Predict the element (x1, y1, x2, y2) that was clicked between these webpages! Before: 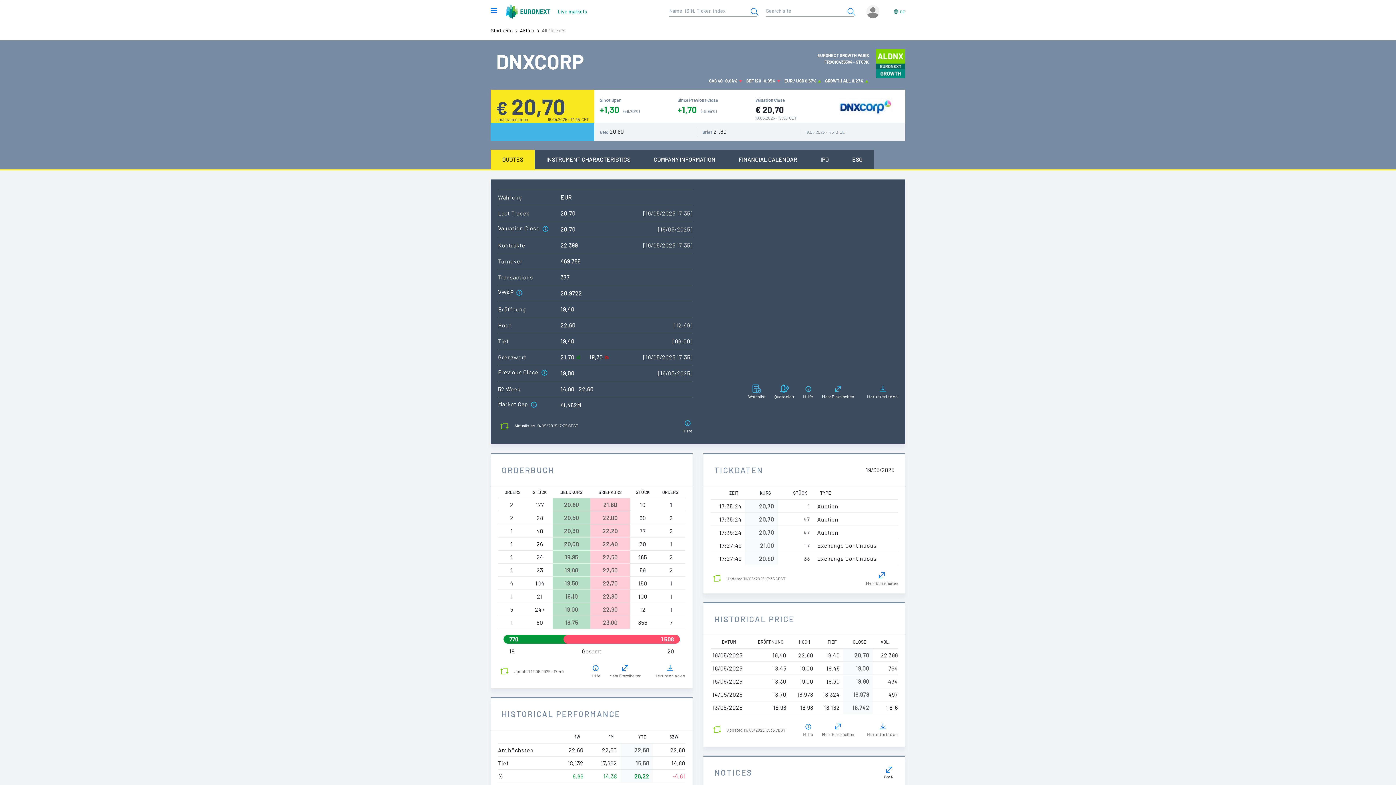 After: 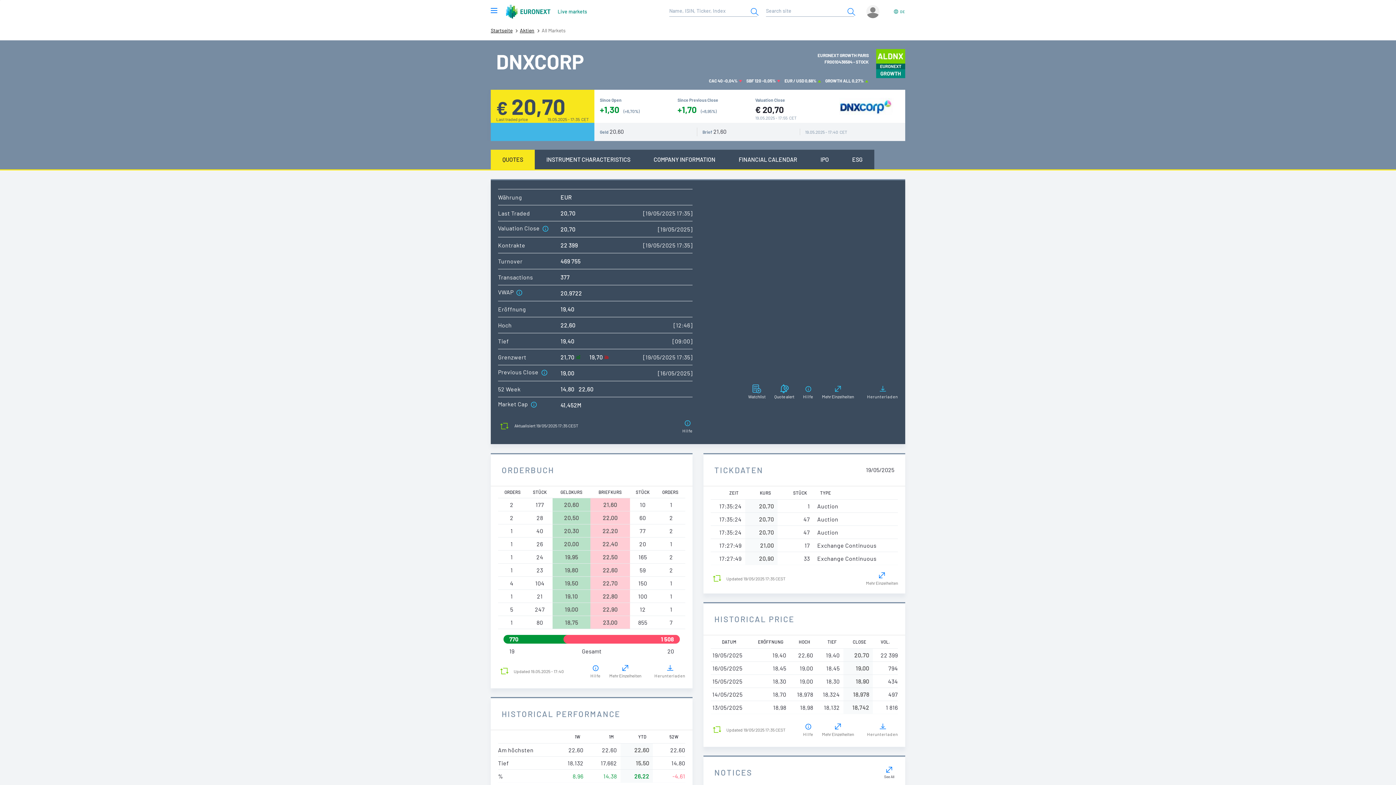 Action: bbox: (498, 423, 578, 428) label:  Aktualisiert 19/05/2025 17:35 CEST